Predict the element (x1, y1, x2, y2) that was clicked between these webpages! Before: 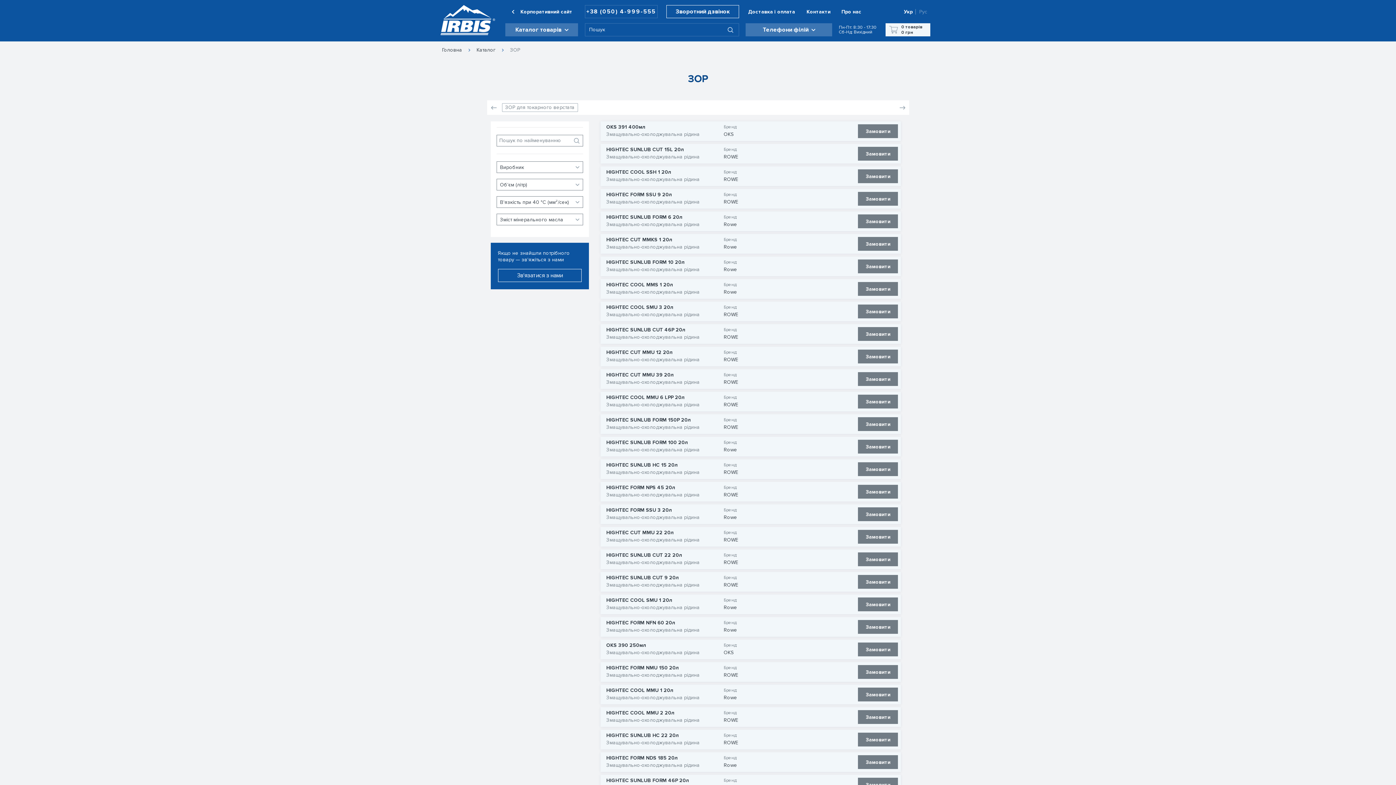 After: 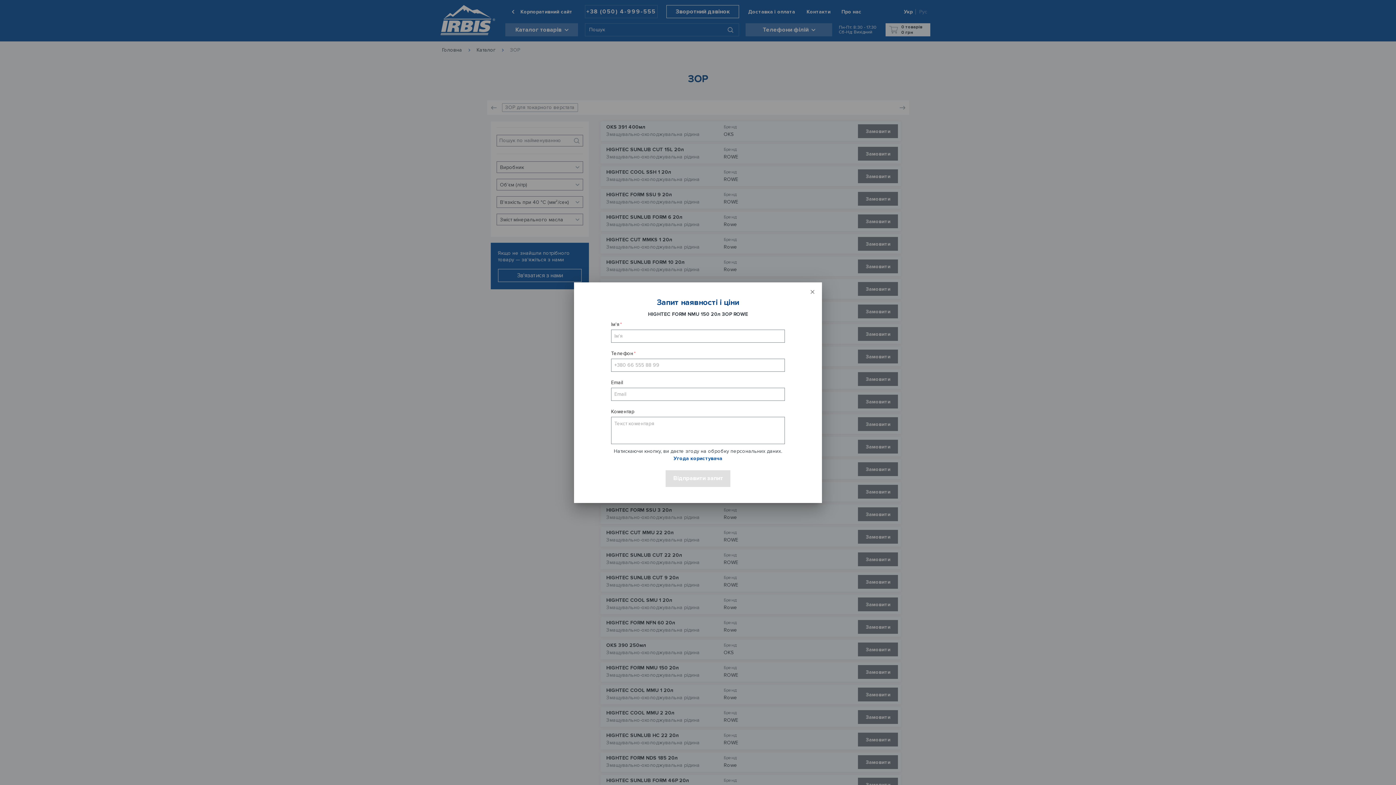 Action: label: Замовити bbox: (858, 665, 898, 679)